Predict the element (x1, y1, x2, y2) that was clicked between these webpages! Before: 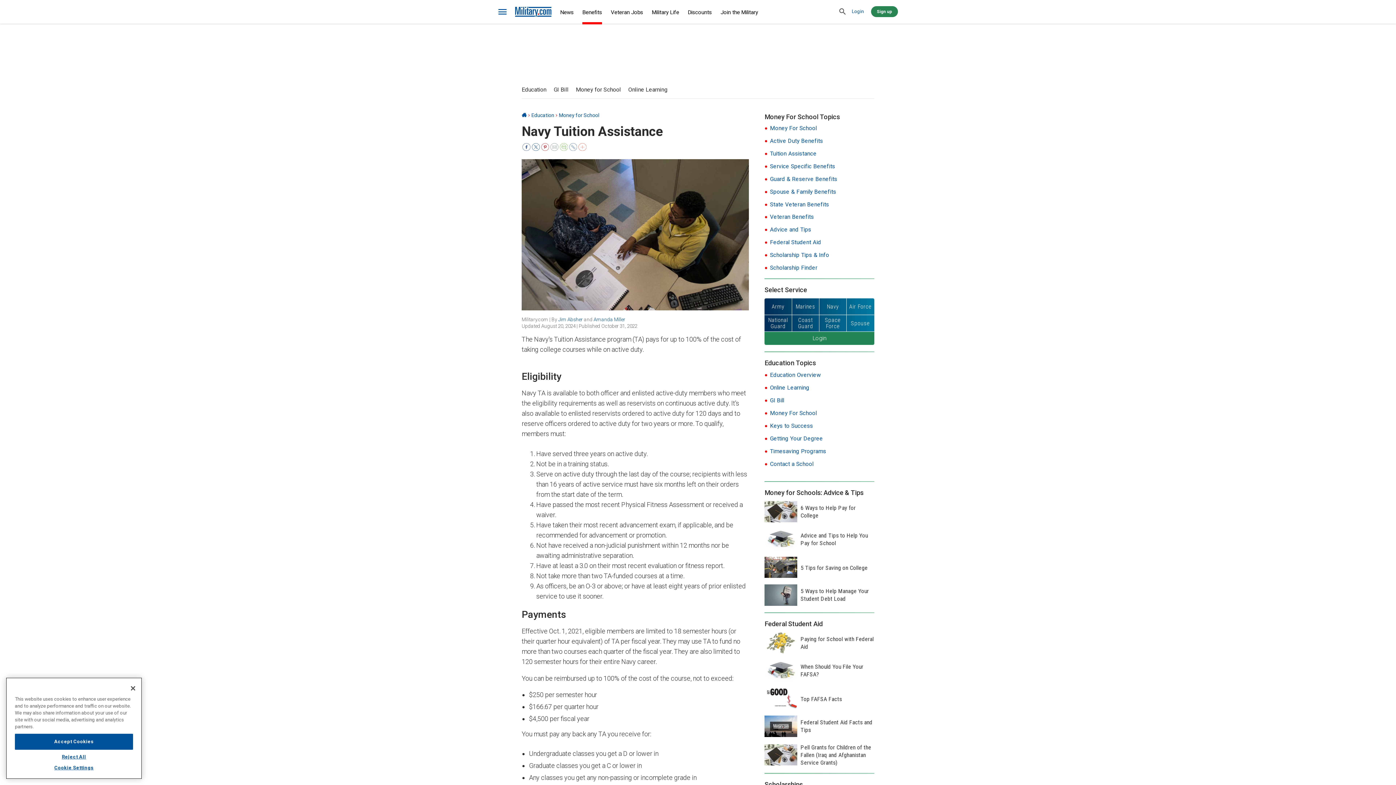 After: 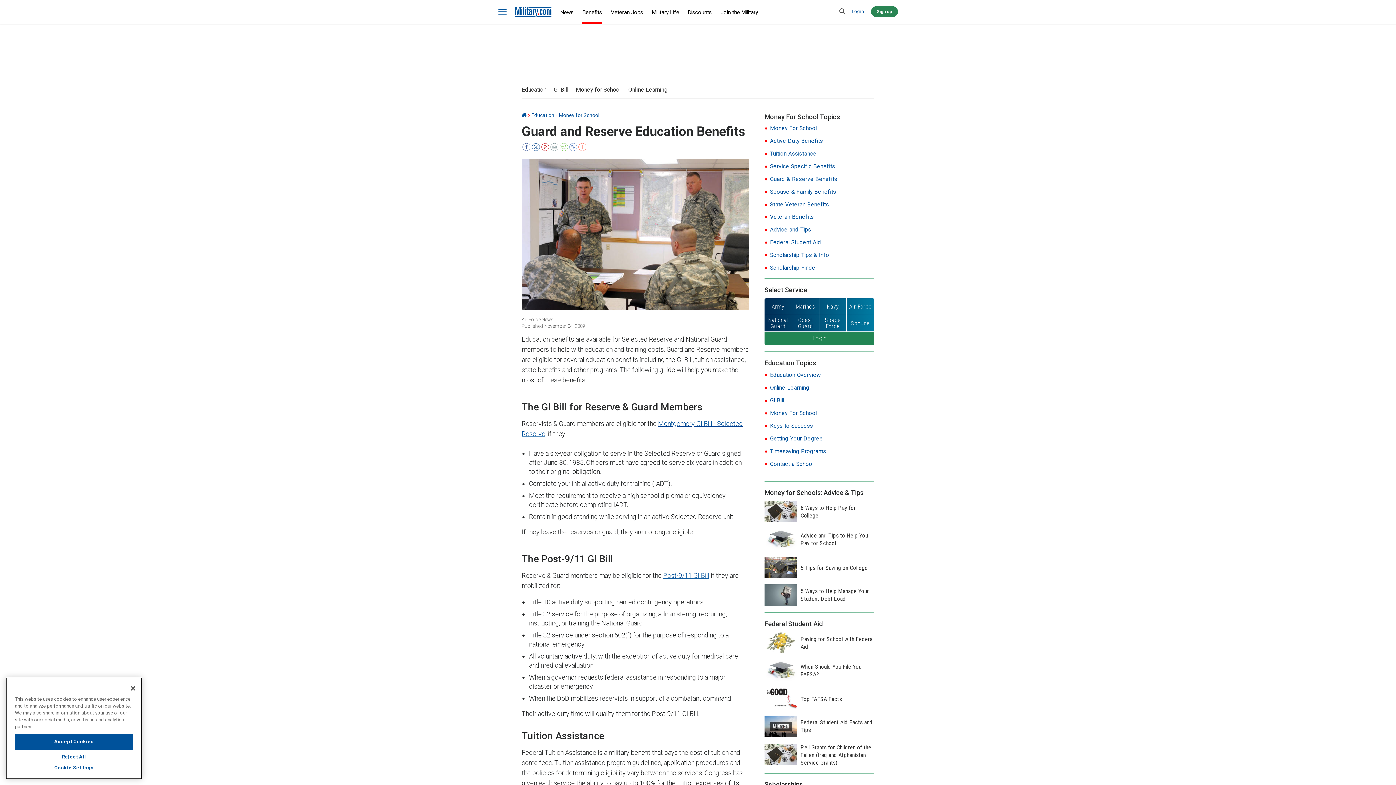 Action: bbox: (770, 175, 837, 182) label: Guard & Reserve Benefits